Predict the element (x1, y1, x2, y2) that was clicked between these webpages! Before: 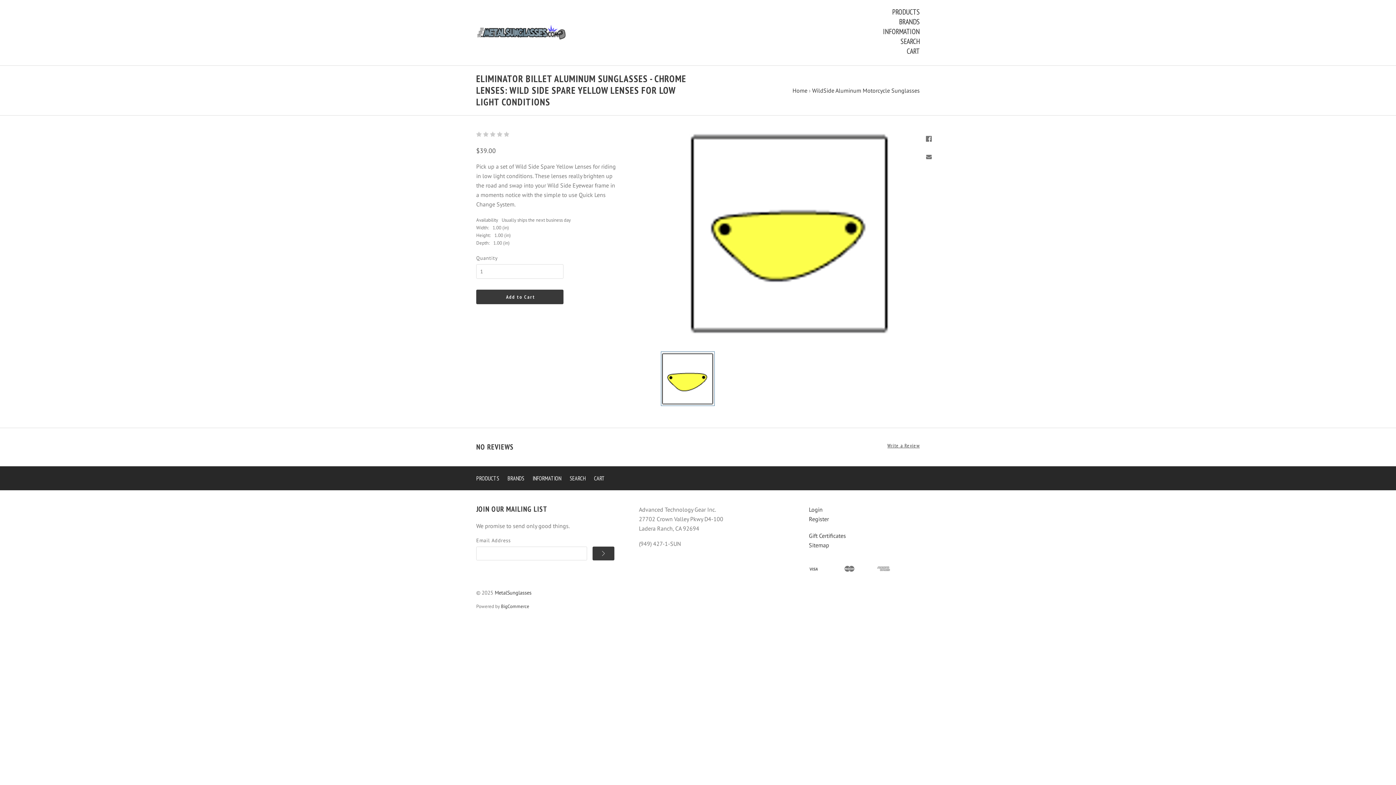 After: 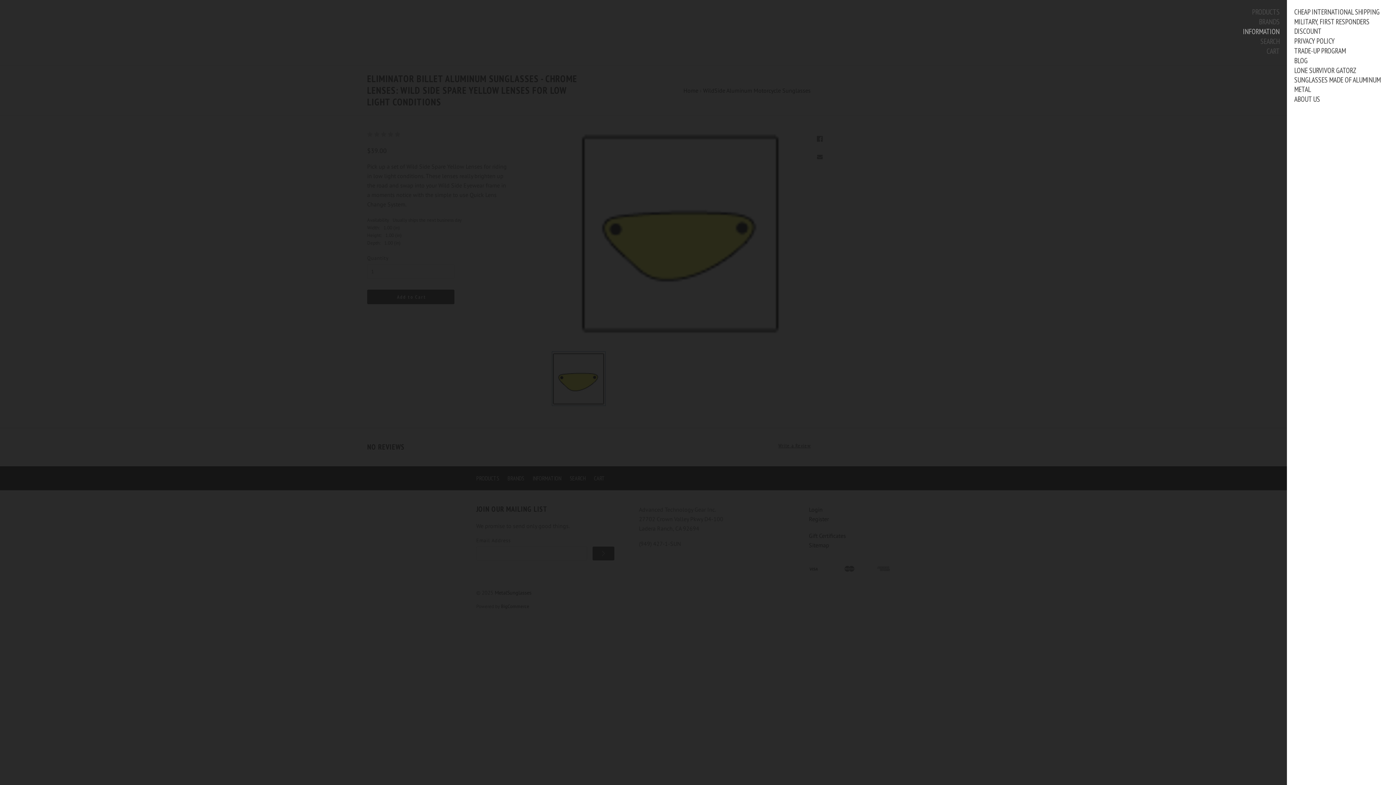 Action: bbox: (883, 26, 920, 36) label: INFORMATION